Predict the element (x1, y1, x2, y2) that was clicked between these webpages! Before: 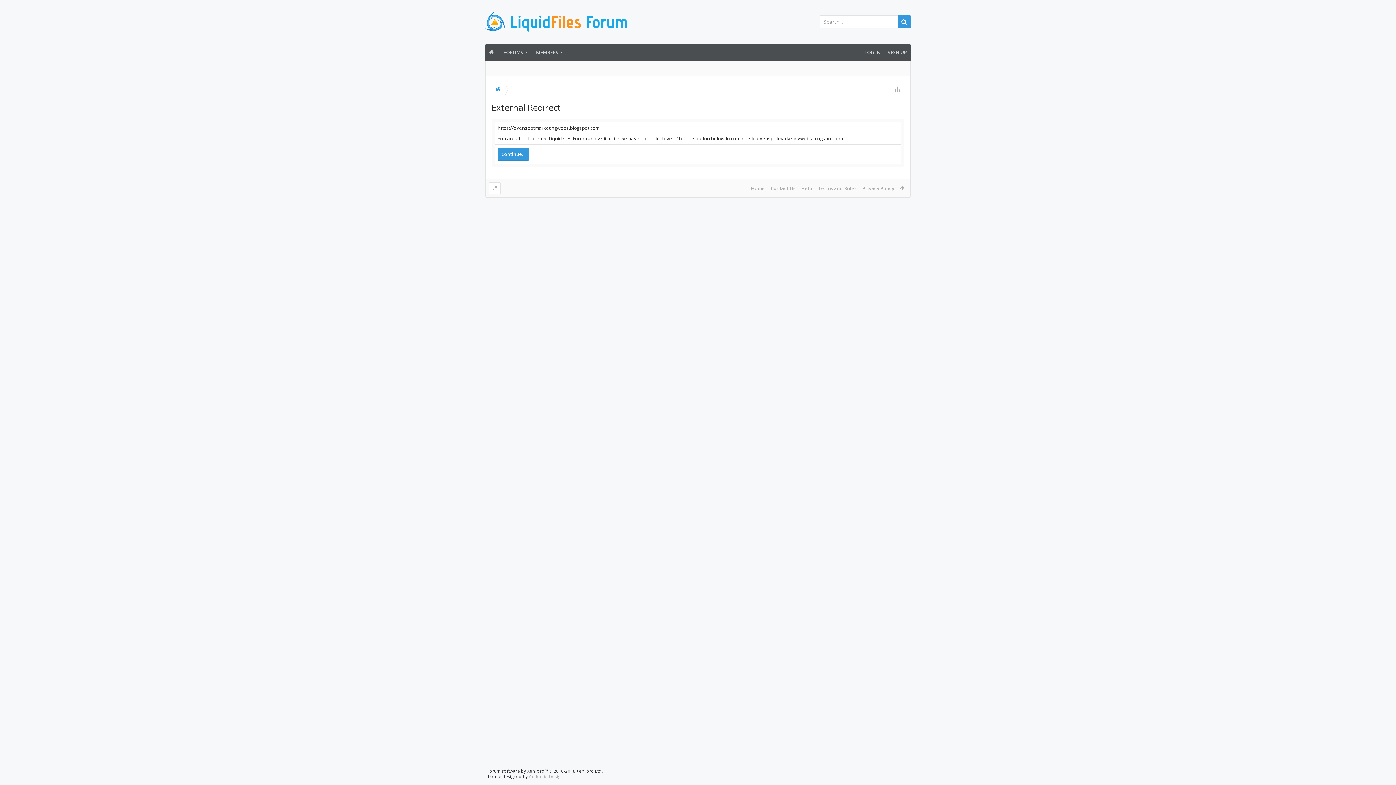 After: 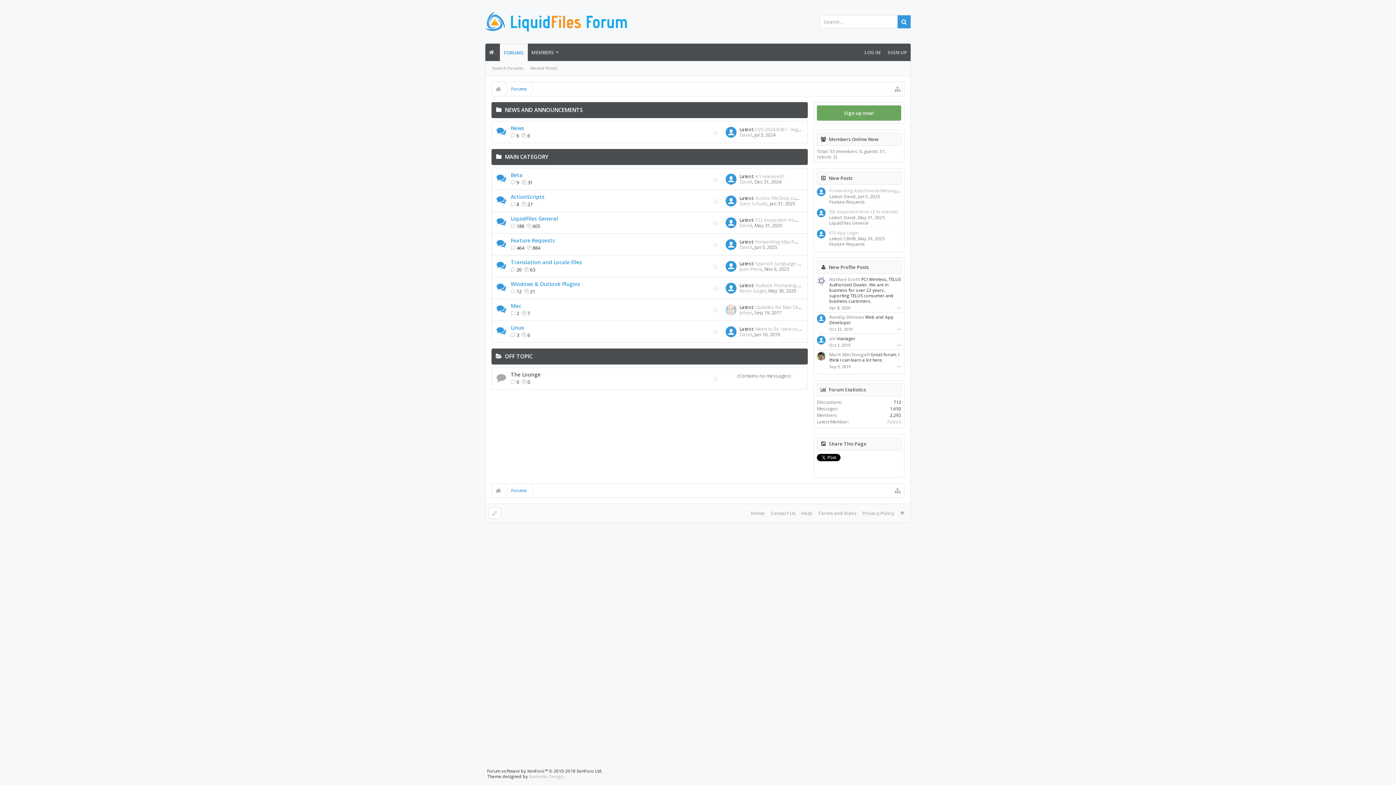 Action: bbox: (485, 43, 499, 61)